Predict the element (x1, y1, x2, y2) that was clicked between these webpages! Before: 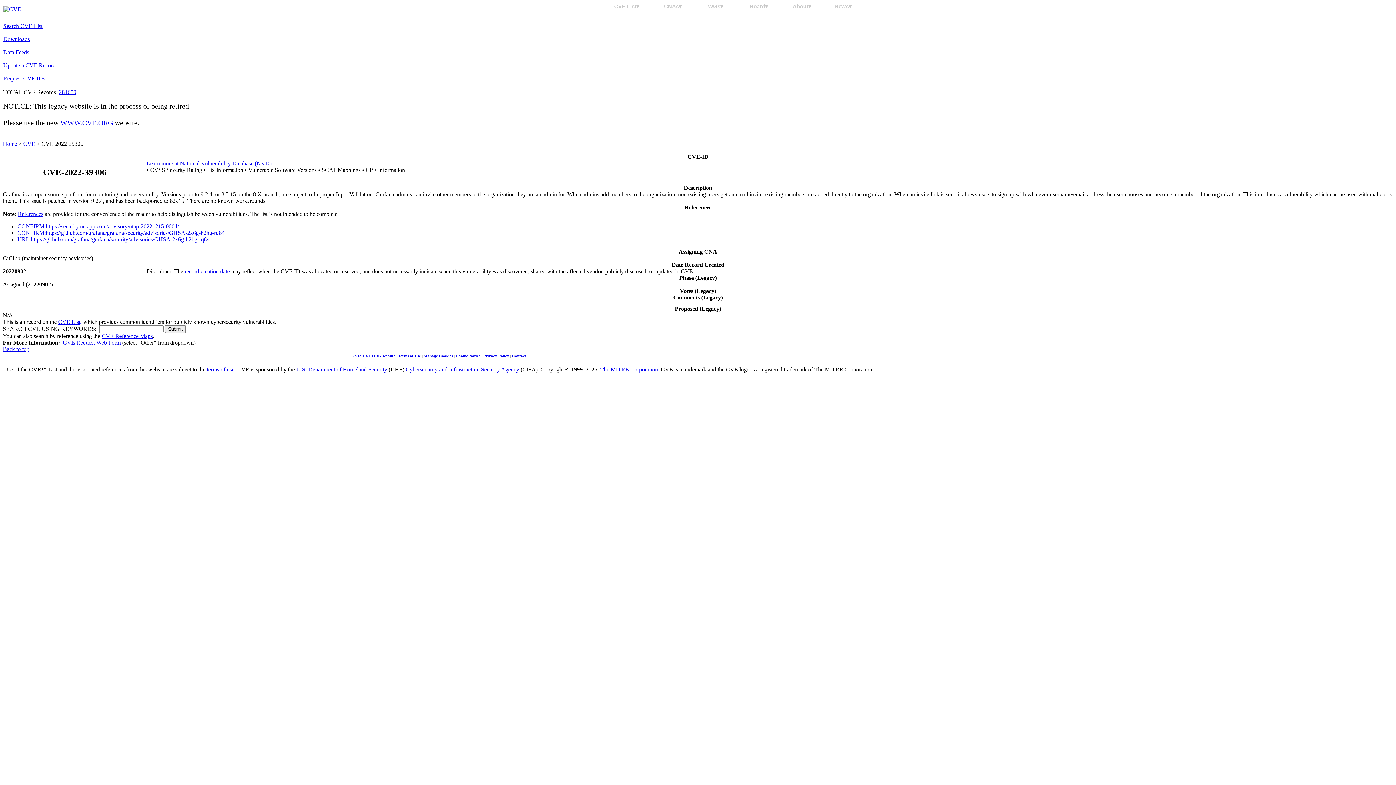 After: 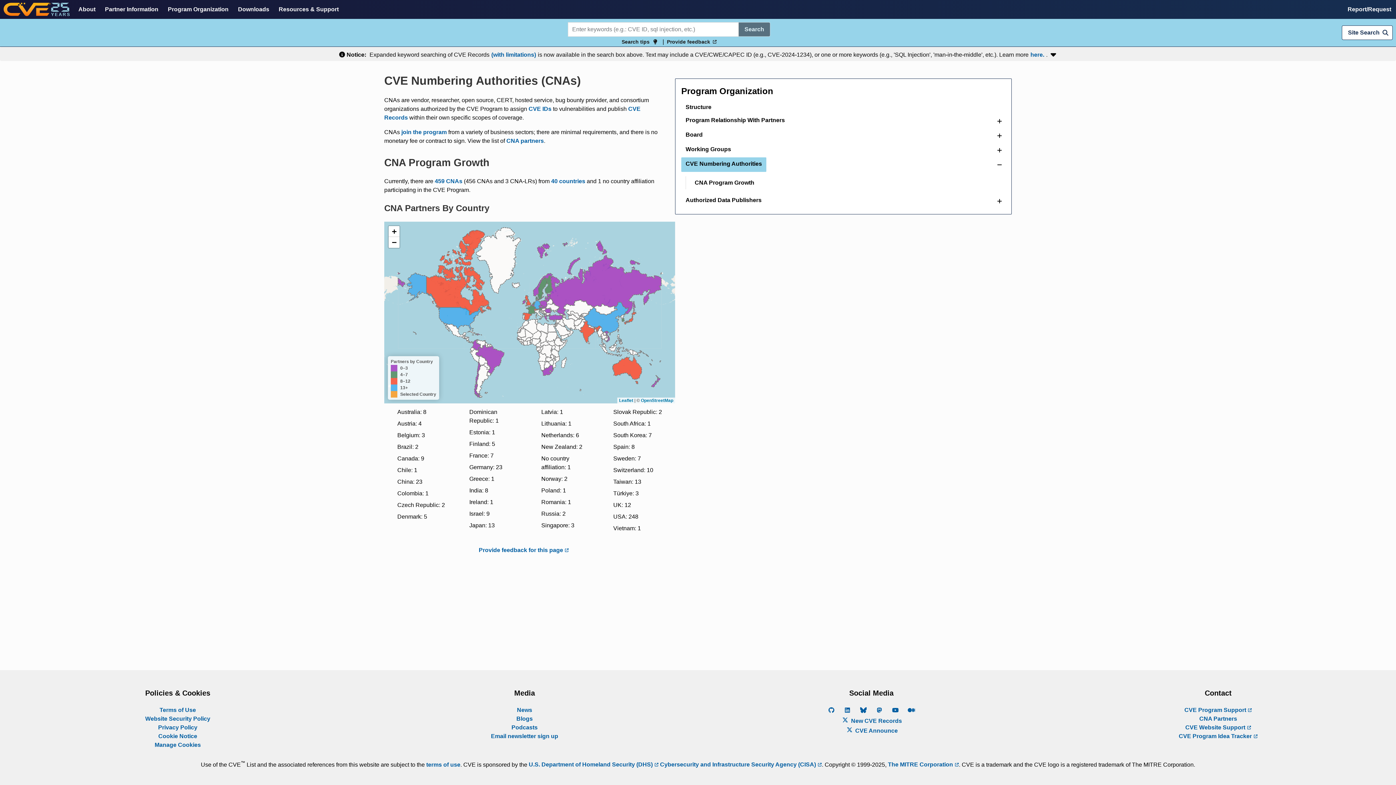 Action: label: CNAs▾ bbox: (657, 3, 688, 9)